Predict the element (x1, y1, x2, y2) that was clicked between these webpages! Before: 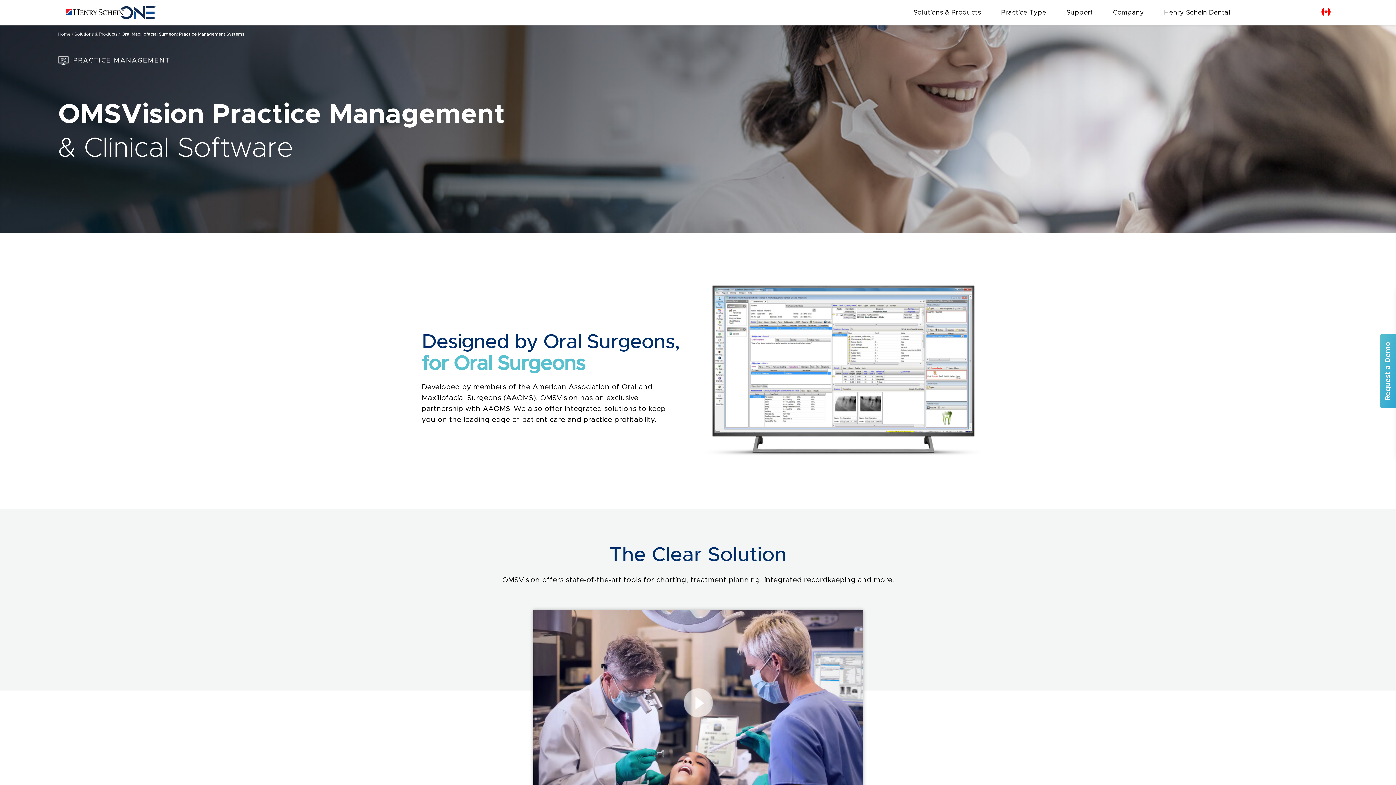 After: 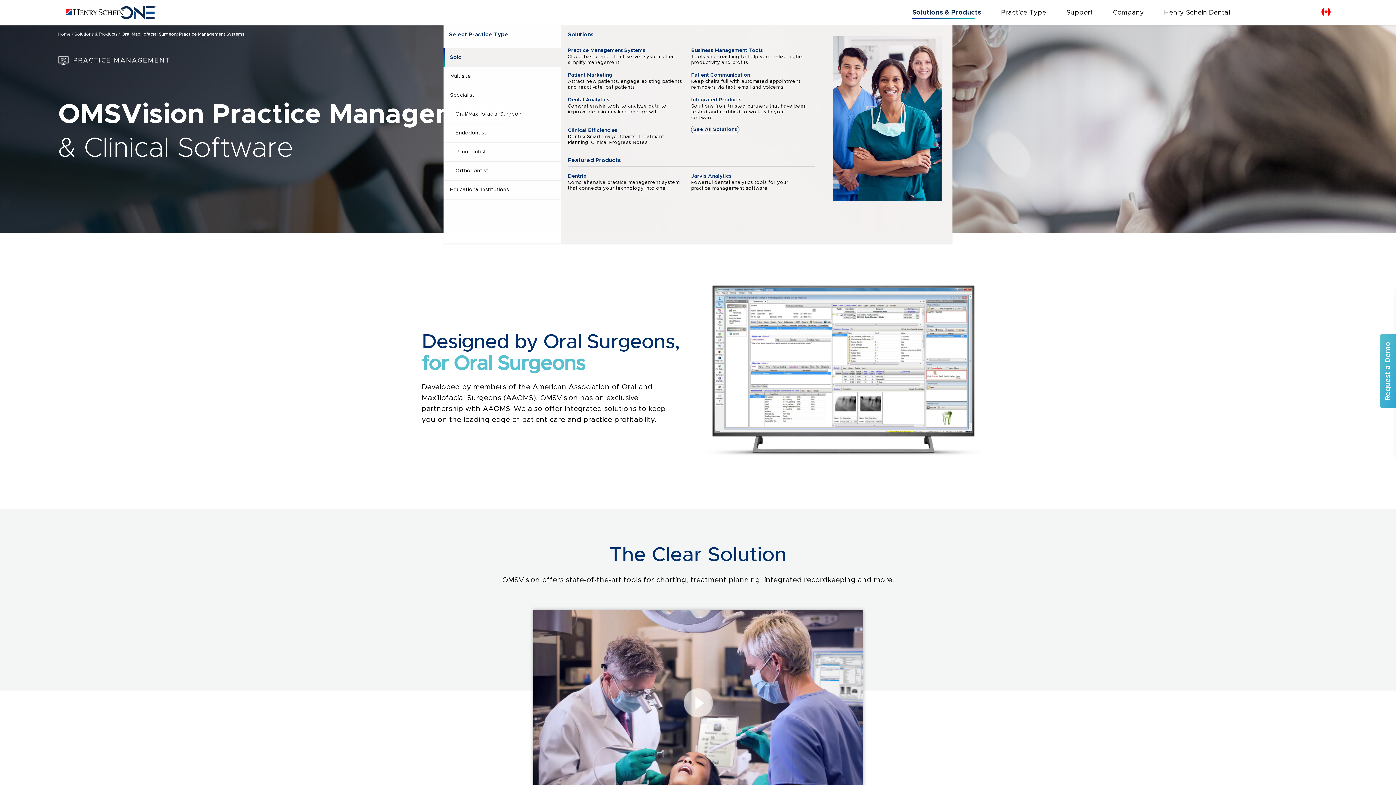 Action: bbox: (913, 9, 983, 15) label: Solutions & Products